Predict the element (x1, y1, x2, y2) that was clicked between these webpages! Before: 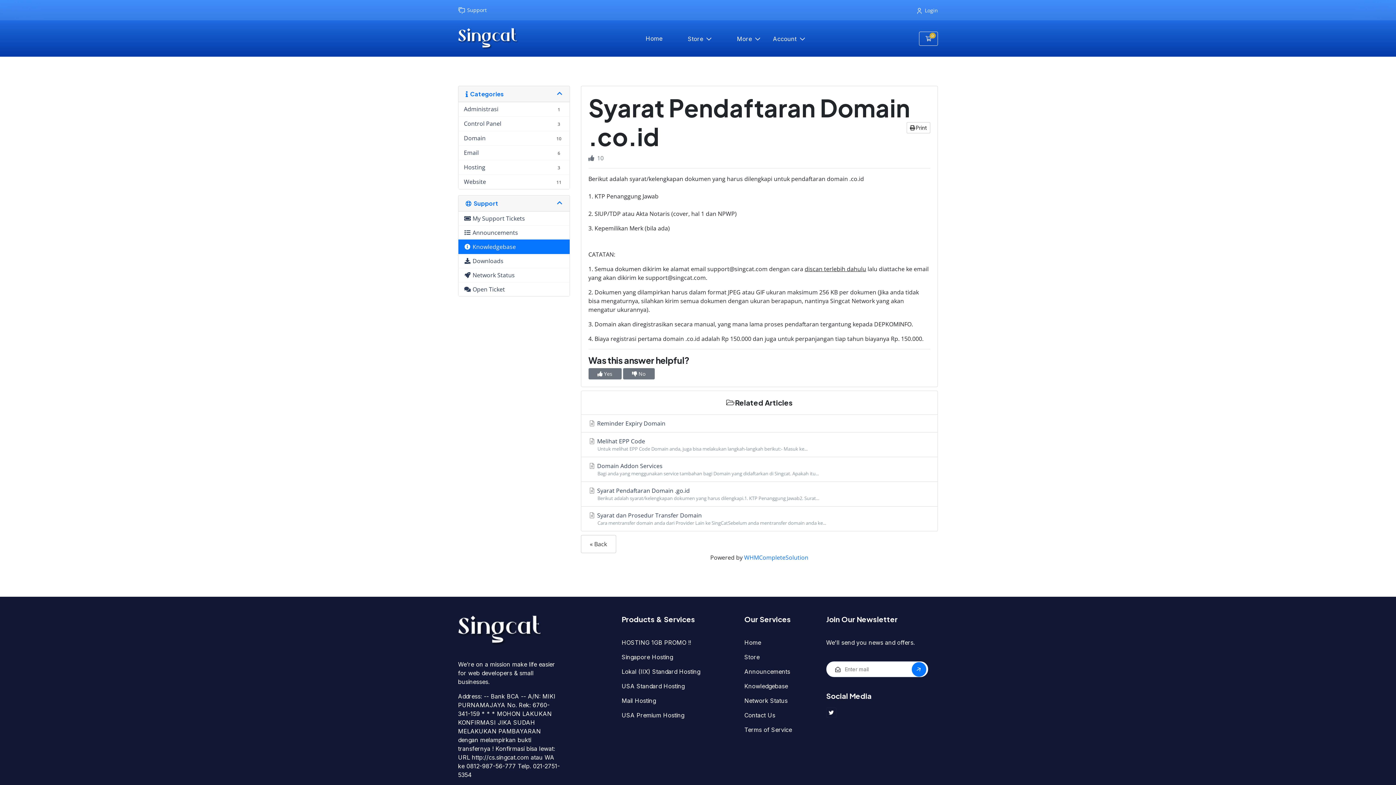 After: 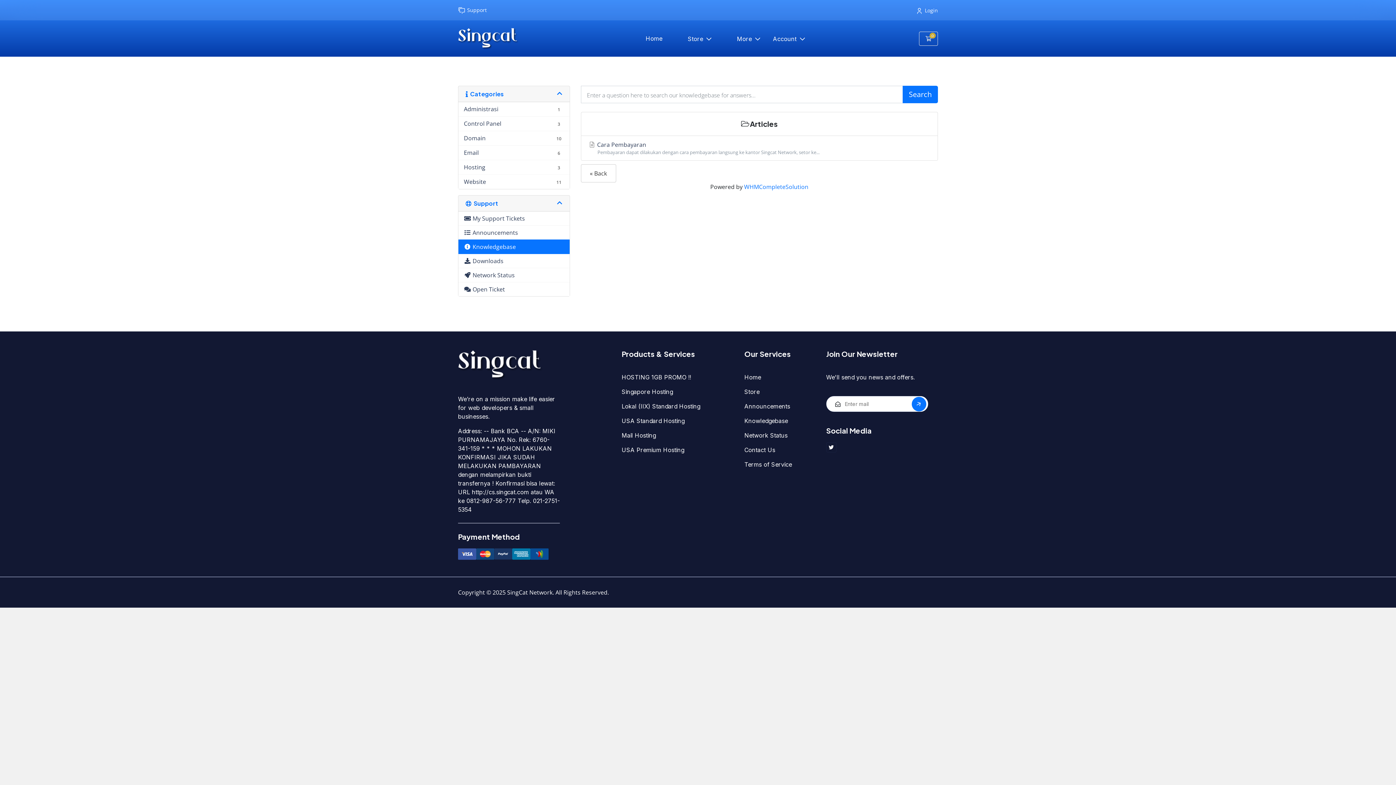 Action: bbox: (458, 102, 569, 116) label: Administrasi
1